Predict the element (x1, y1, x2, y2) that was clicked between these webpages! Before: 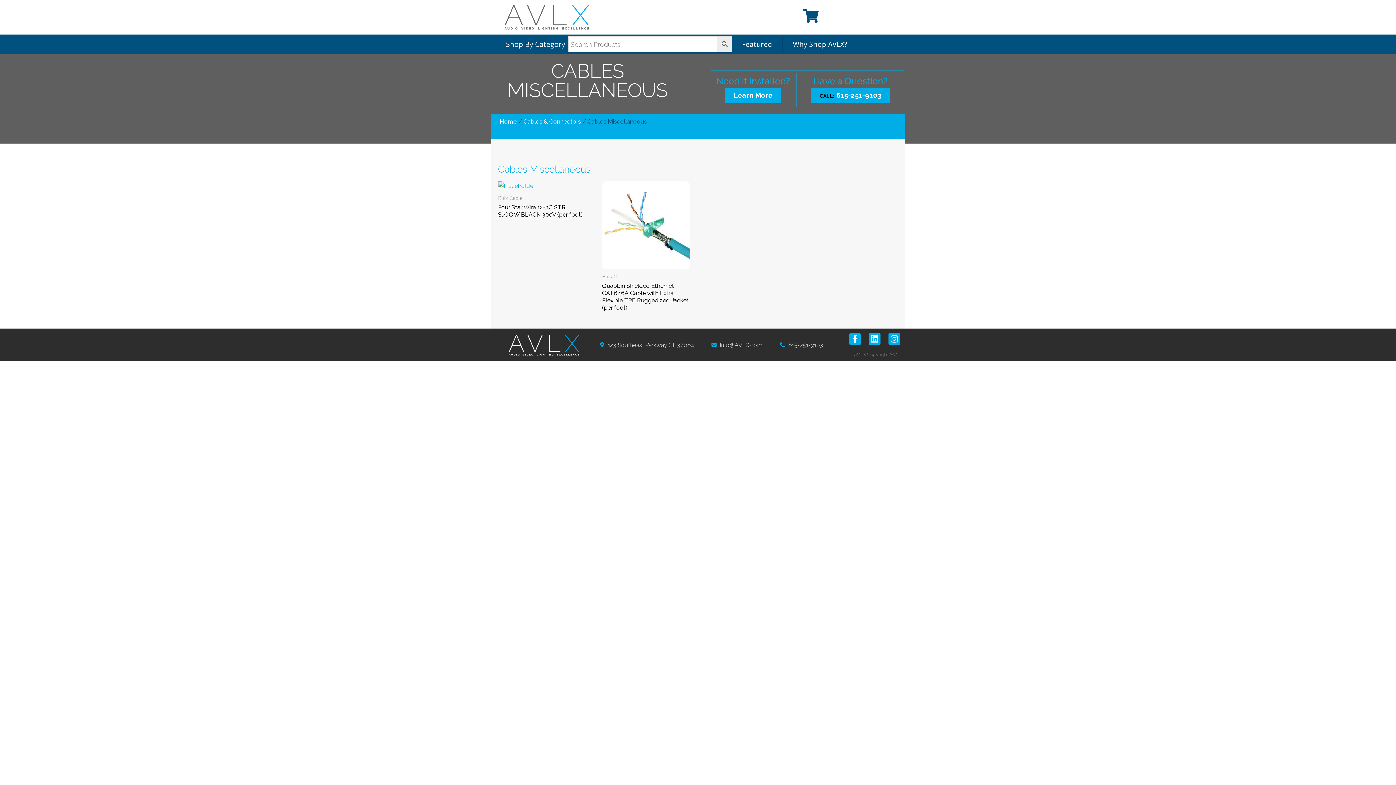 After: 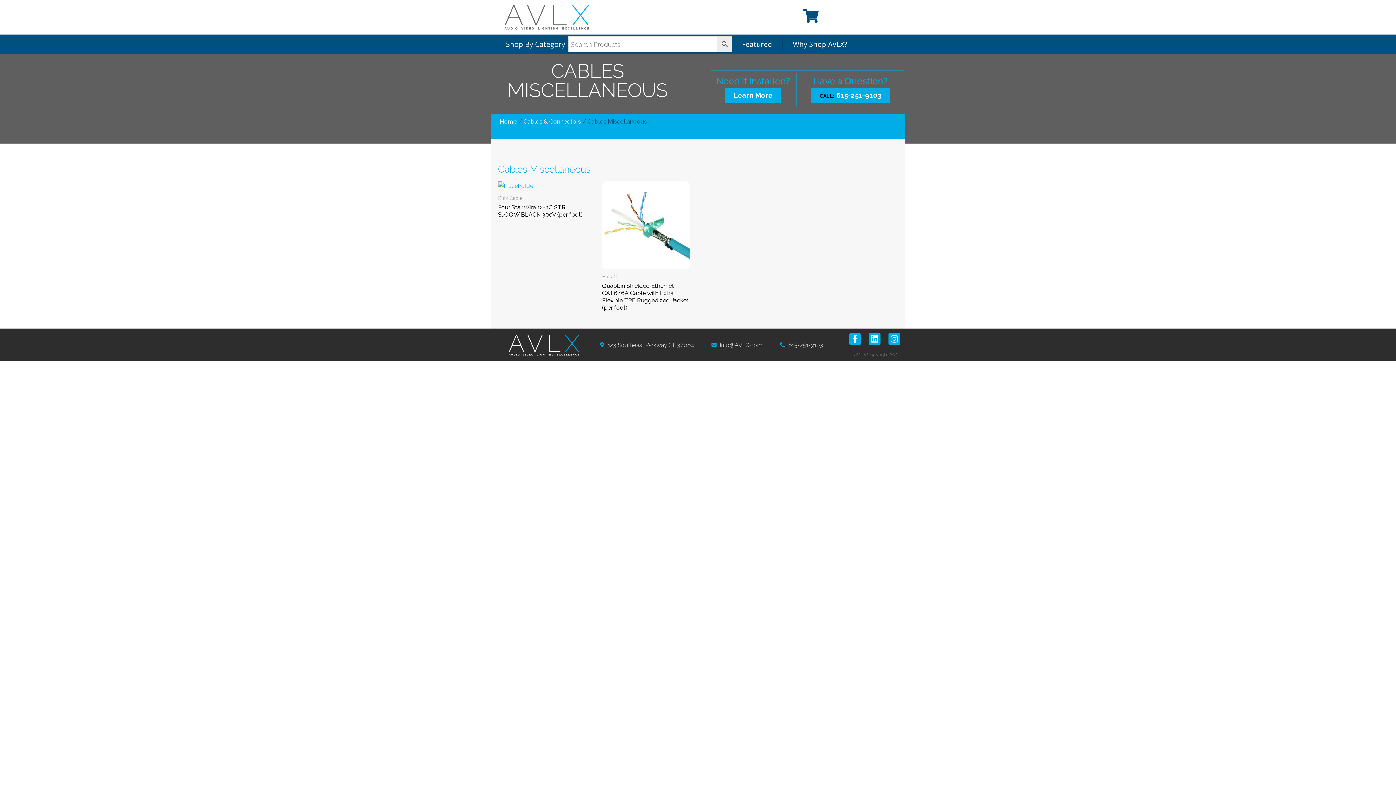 Action: bbox: (711, 340, 762, 349) label: Info@AVLX.com